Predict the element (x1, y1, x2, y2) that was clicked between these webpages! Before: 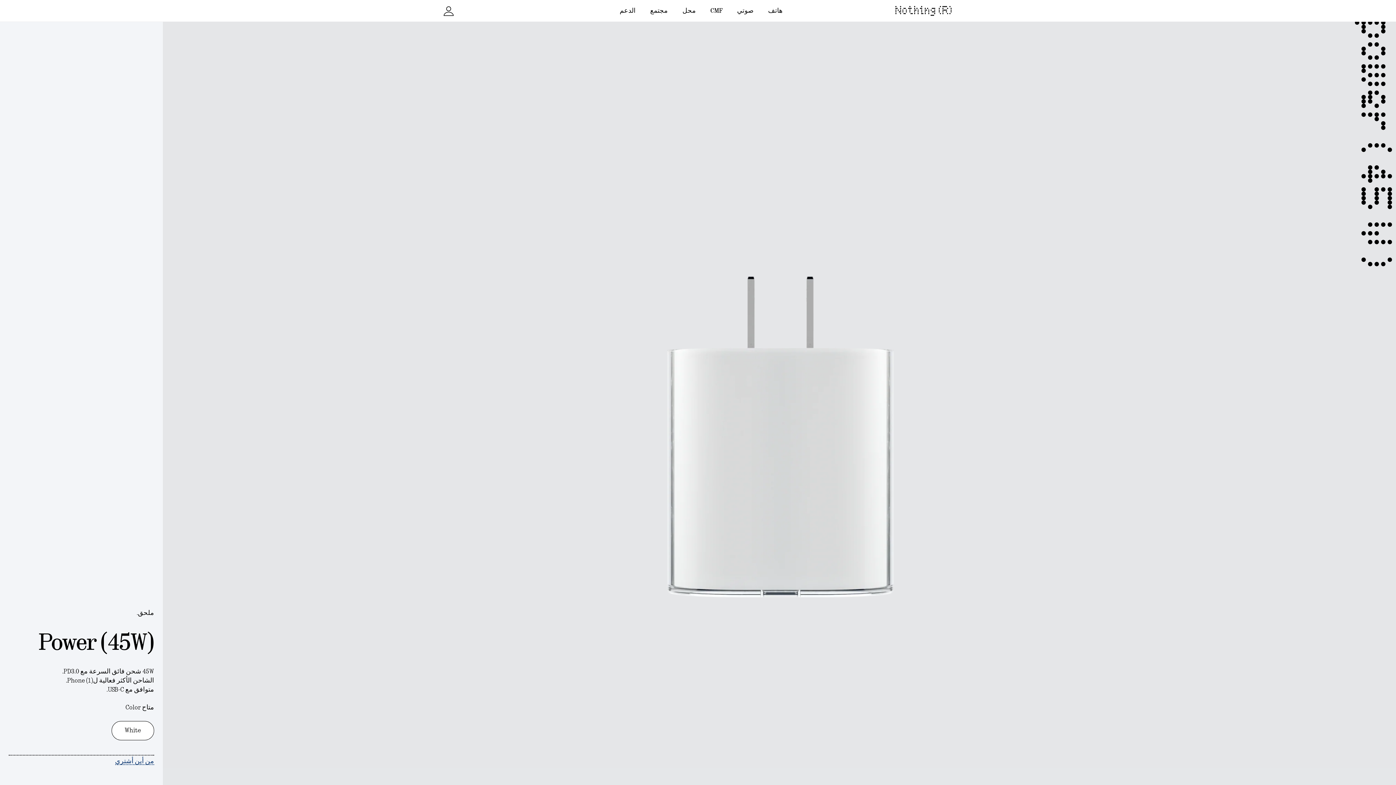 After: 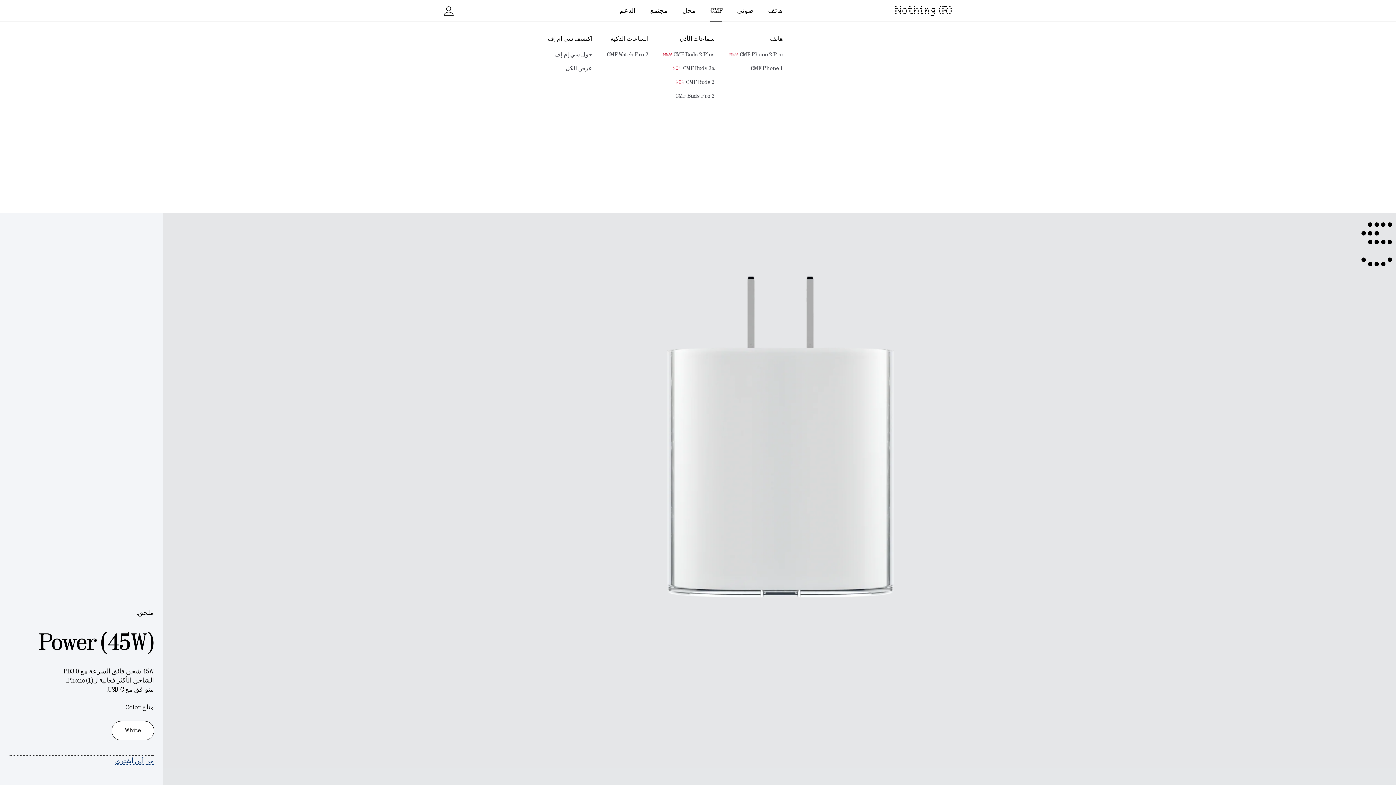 Action: bbox: (703, 0, 729, 21) label: CMF